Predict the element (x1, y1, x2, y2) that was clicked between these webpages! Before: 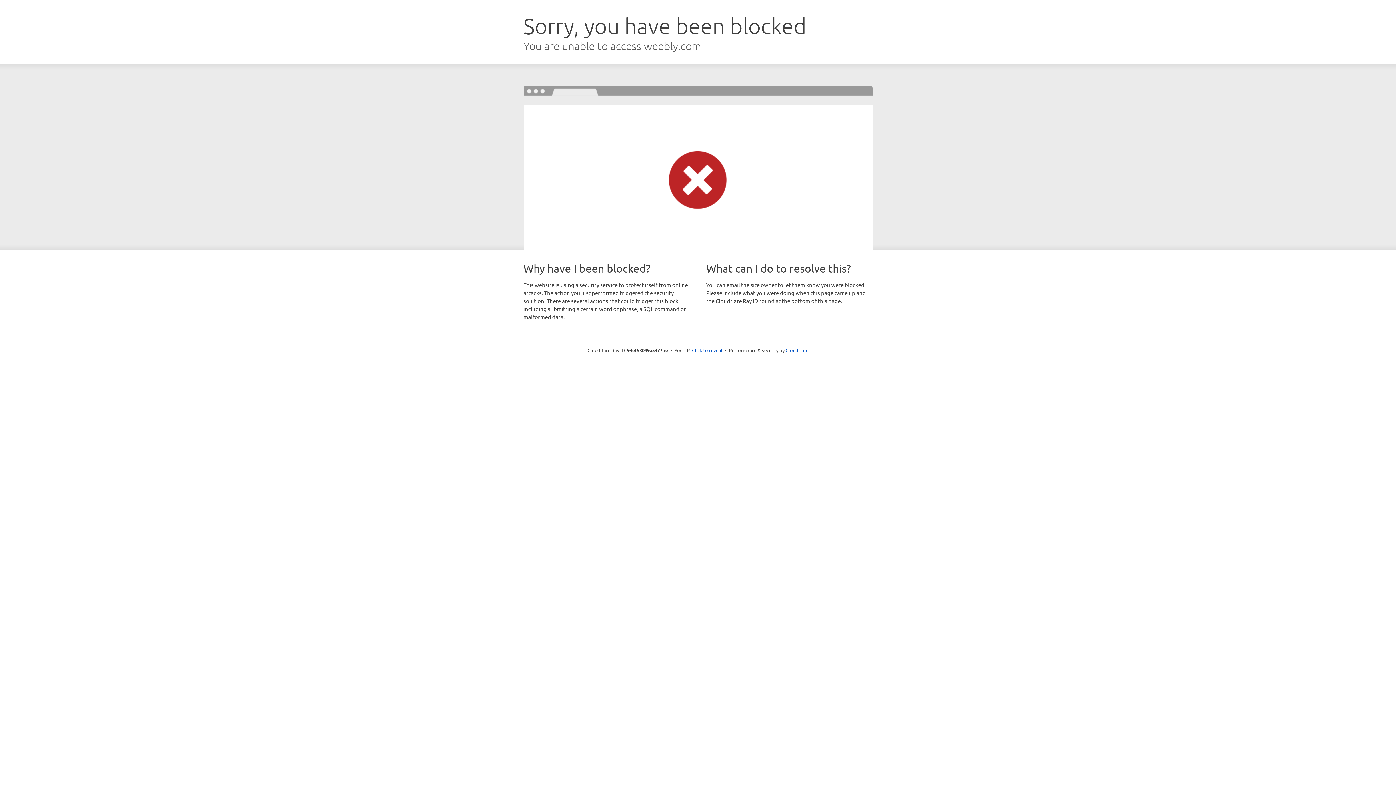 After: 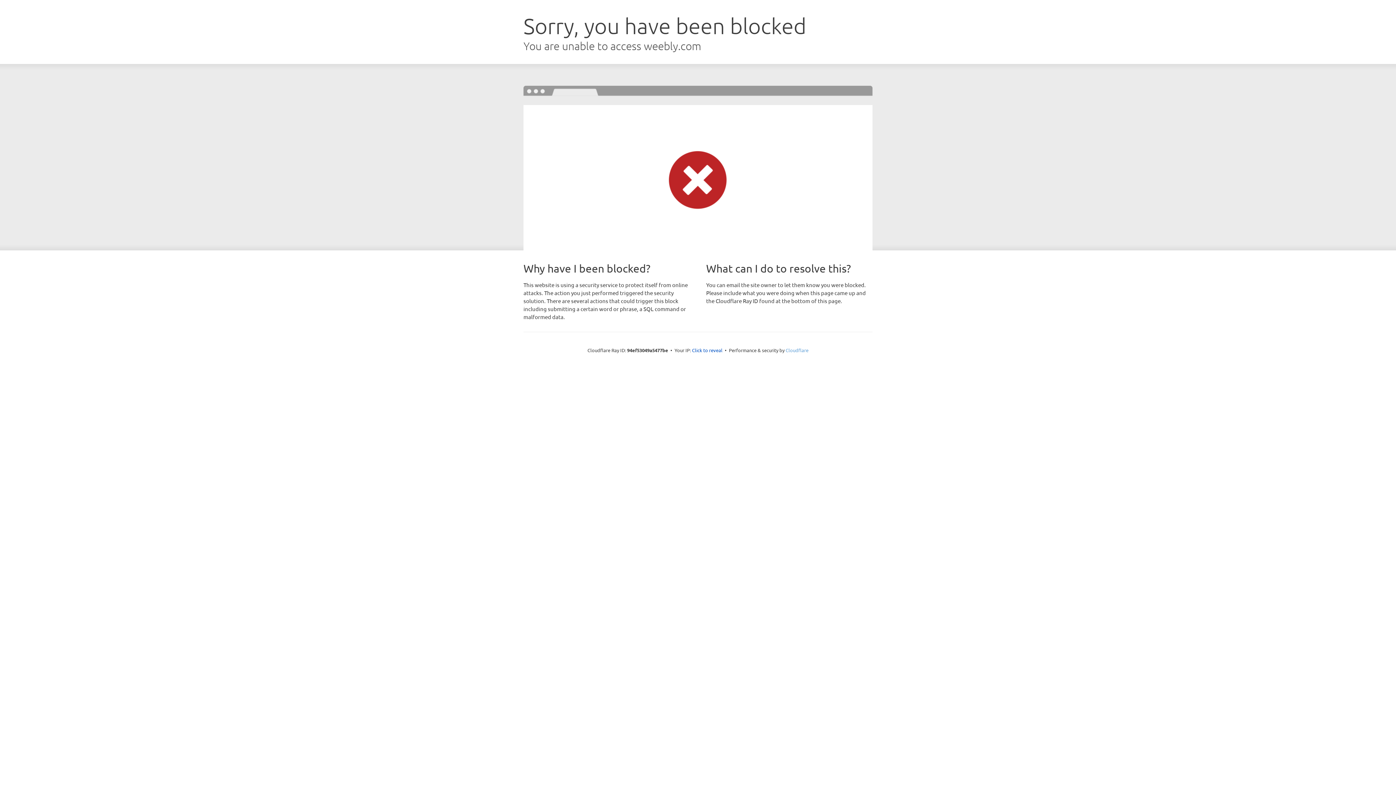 Action: bbox: (785, 347, 808, 353) label: Cloudflare